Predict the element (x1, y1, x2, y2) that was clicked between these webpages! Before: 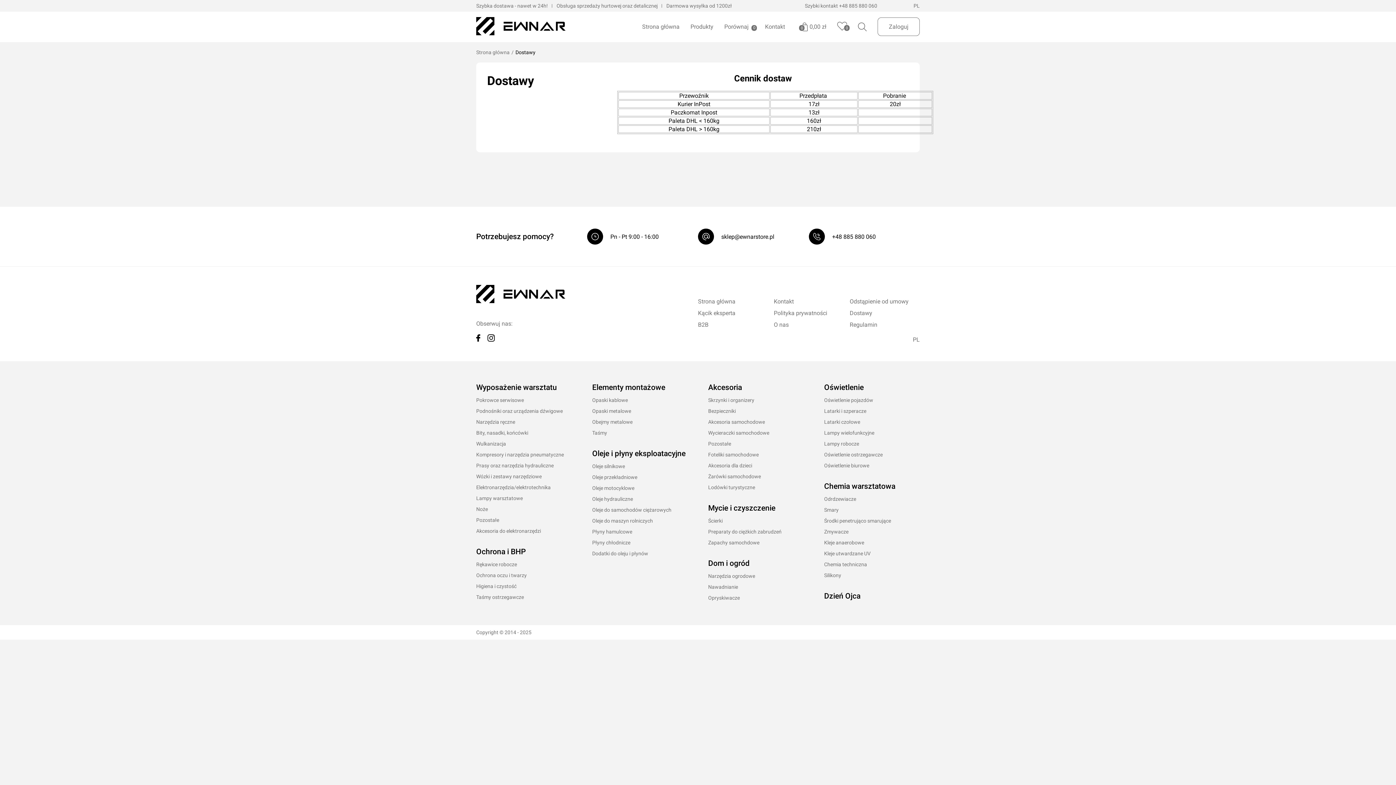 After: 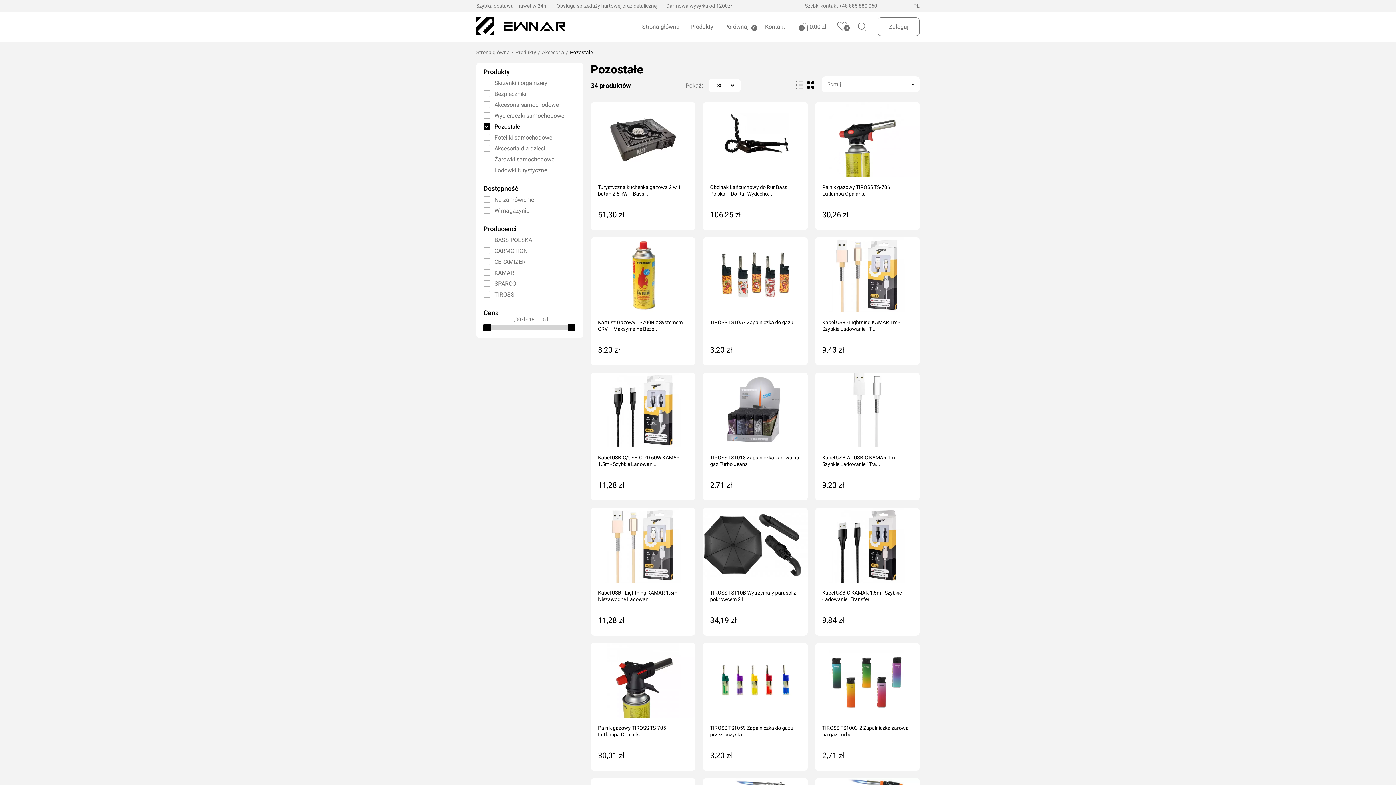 Action: bbox: (708, 438, 804, 449) label: Pozostałe